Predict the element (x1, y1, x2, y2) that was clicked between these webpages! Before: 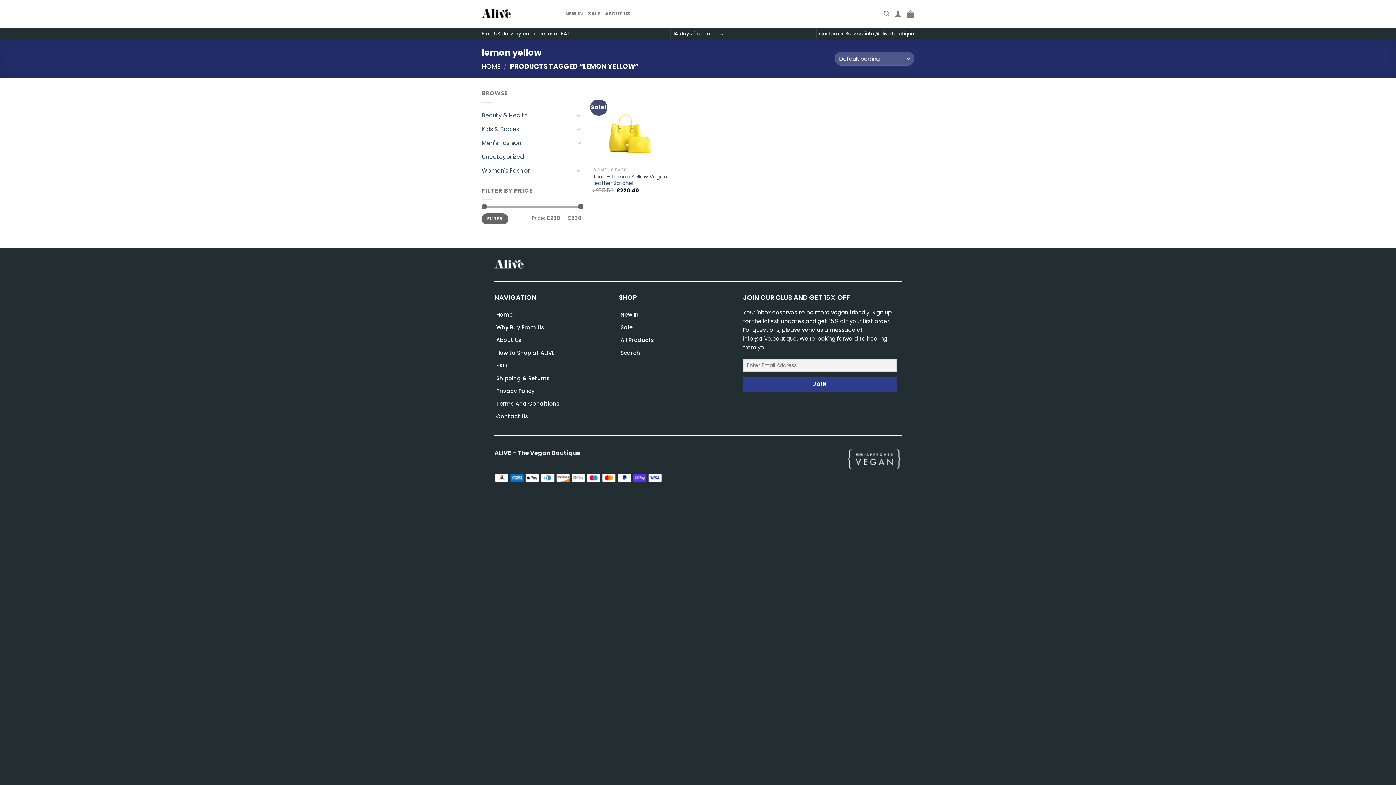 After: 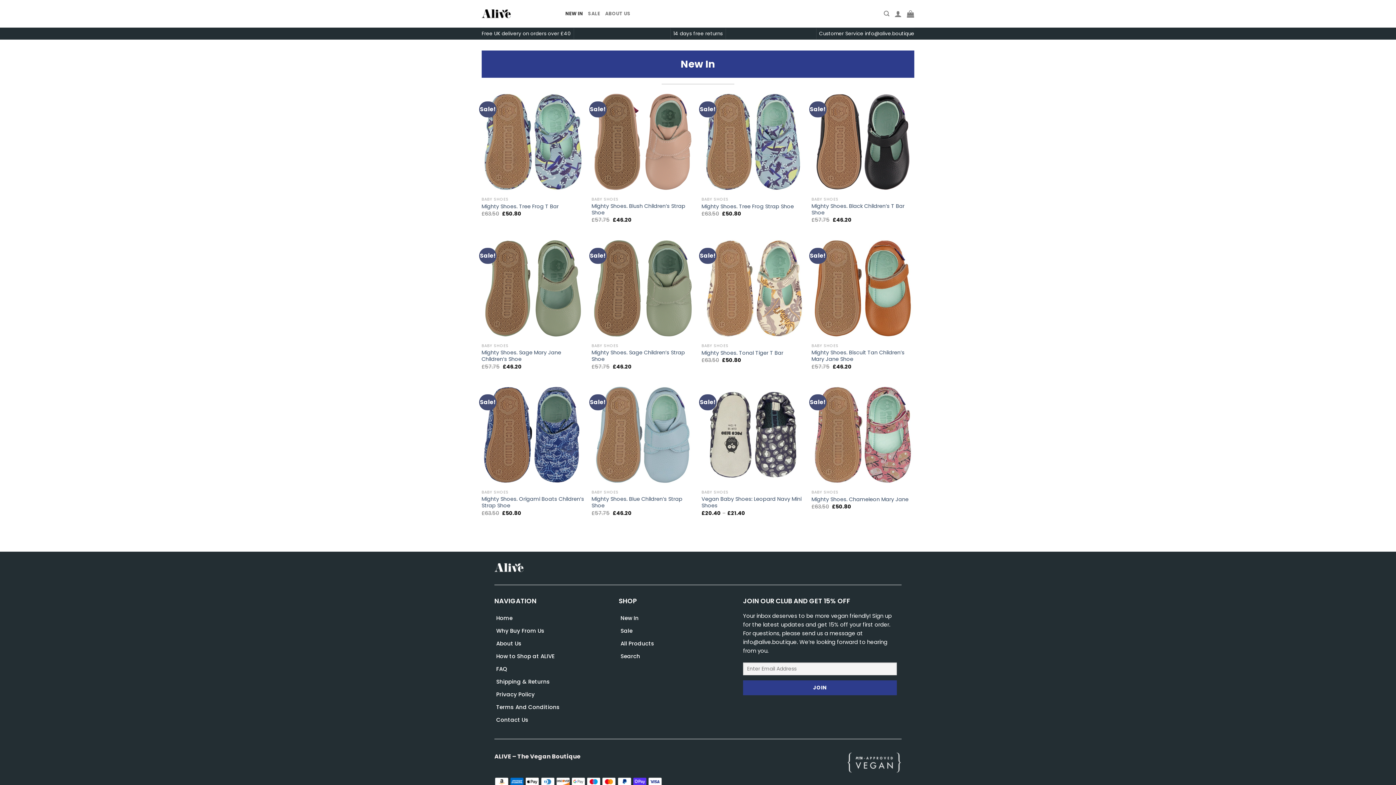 Action: bbox: (618, 308, 736, 320) label: New In